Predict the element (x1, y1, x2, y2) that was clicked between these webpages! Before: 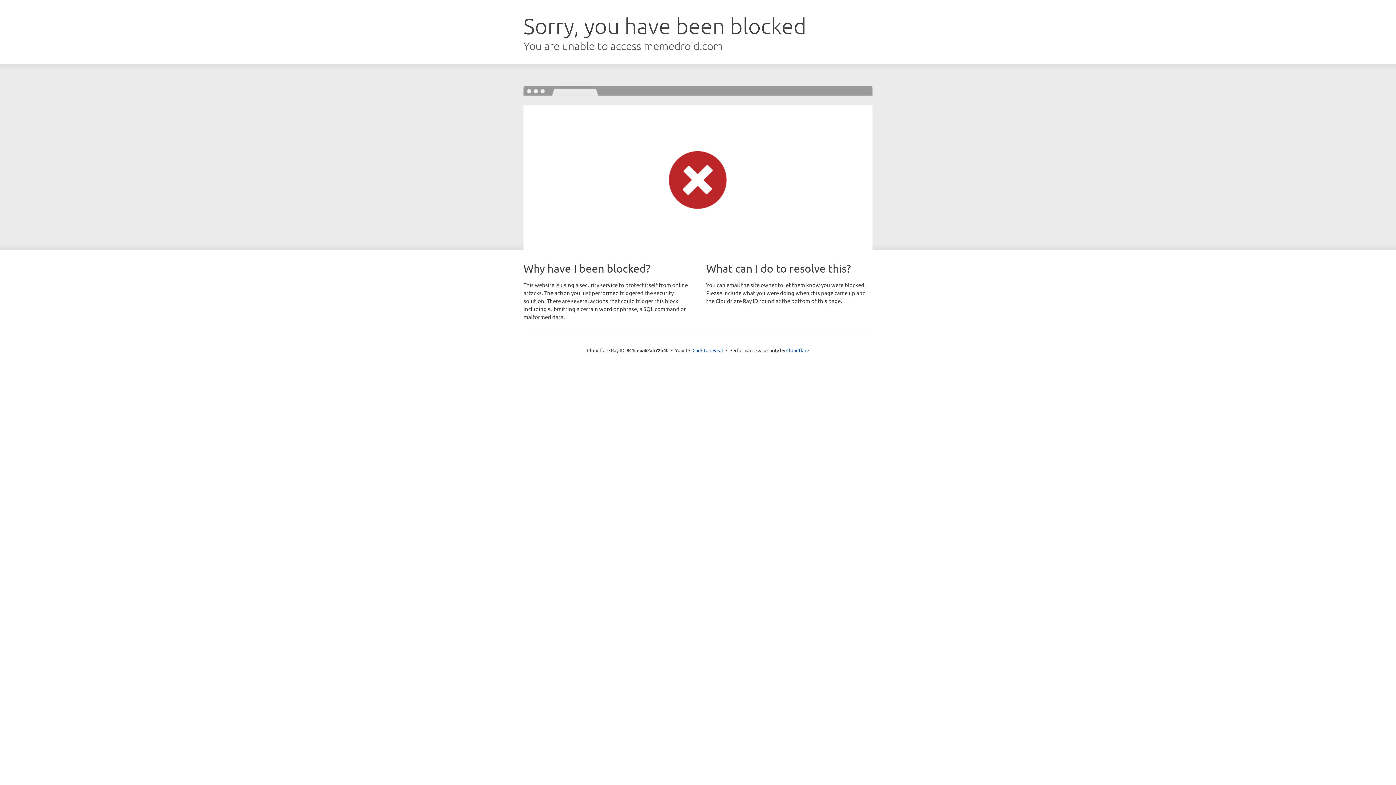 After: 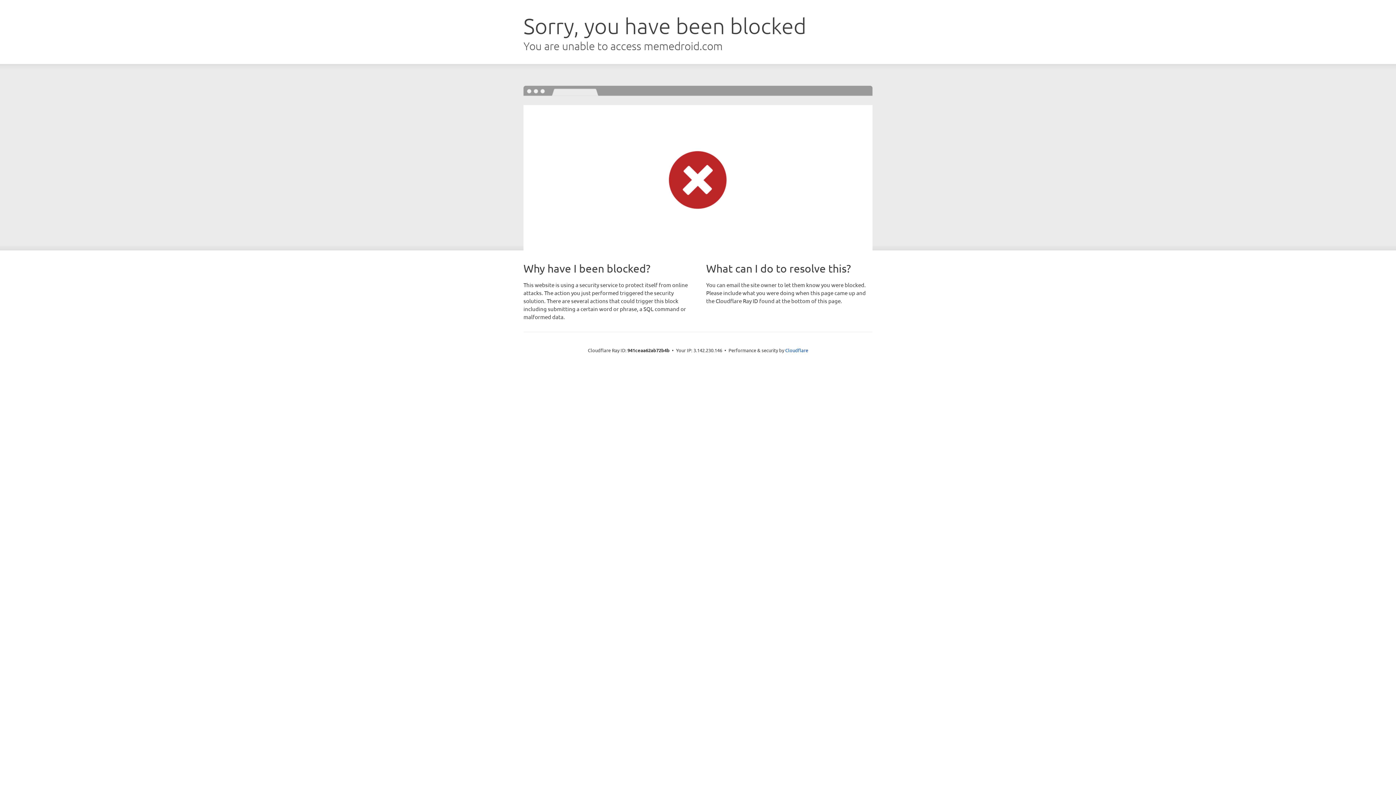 Action: label: Click to reveal bbox: (692, 346, 723, 353)